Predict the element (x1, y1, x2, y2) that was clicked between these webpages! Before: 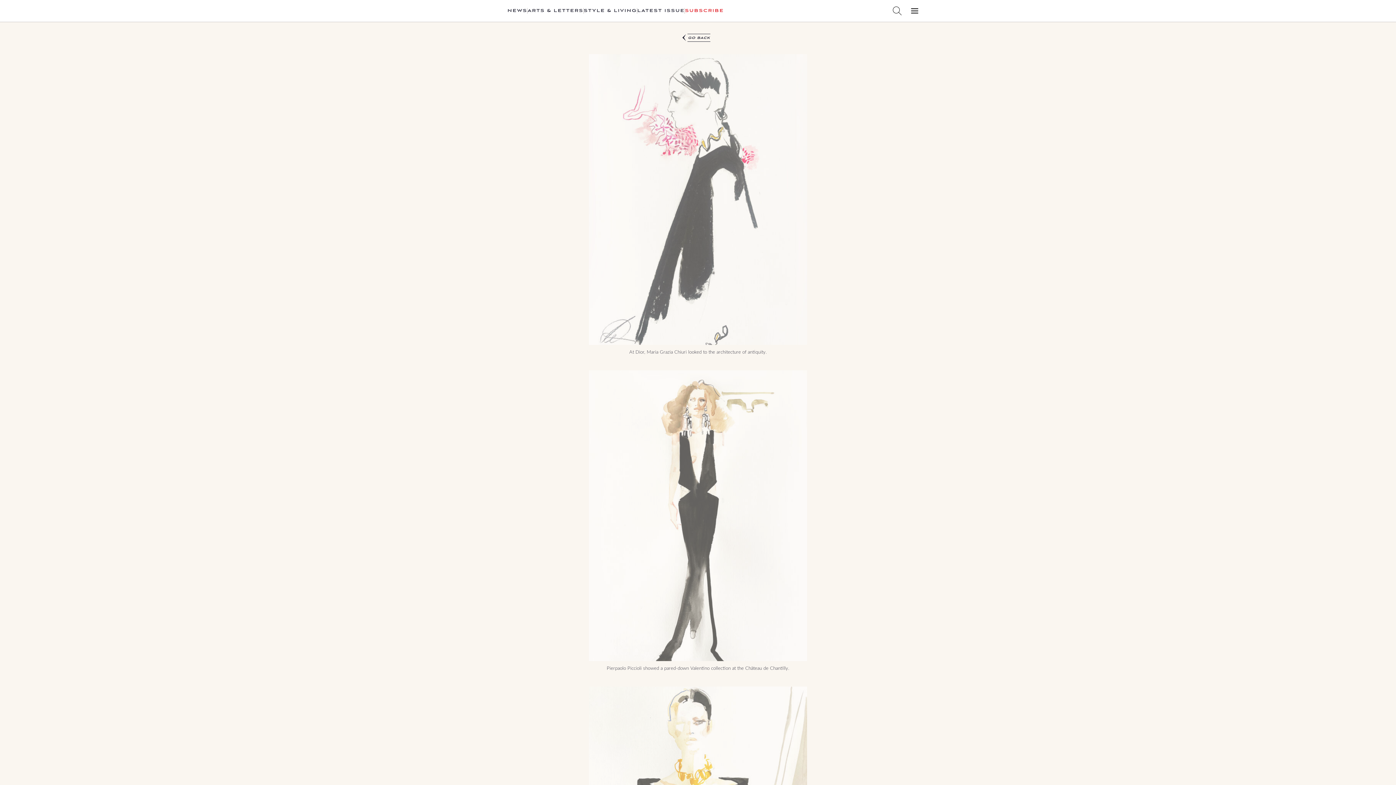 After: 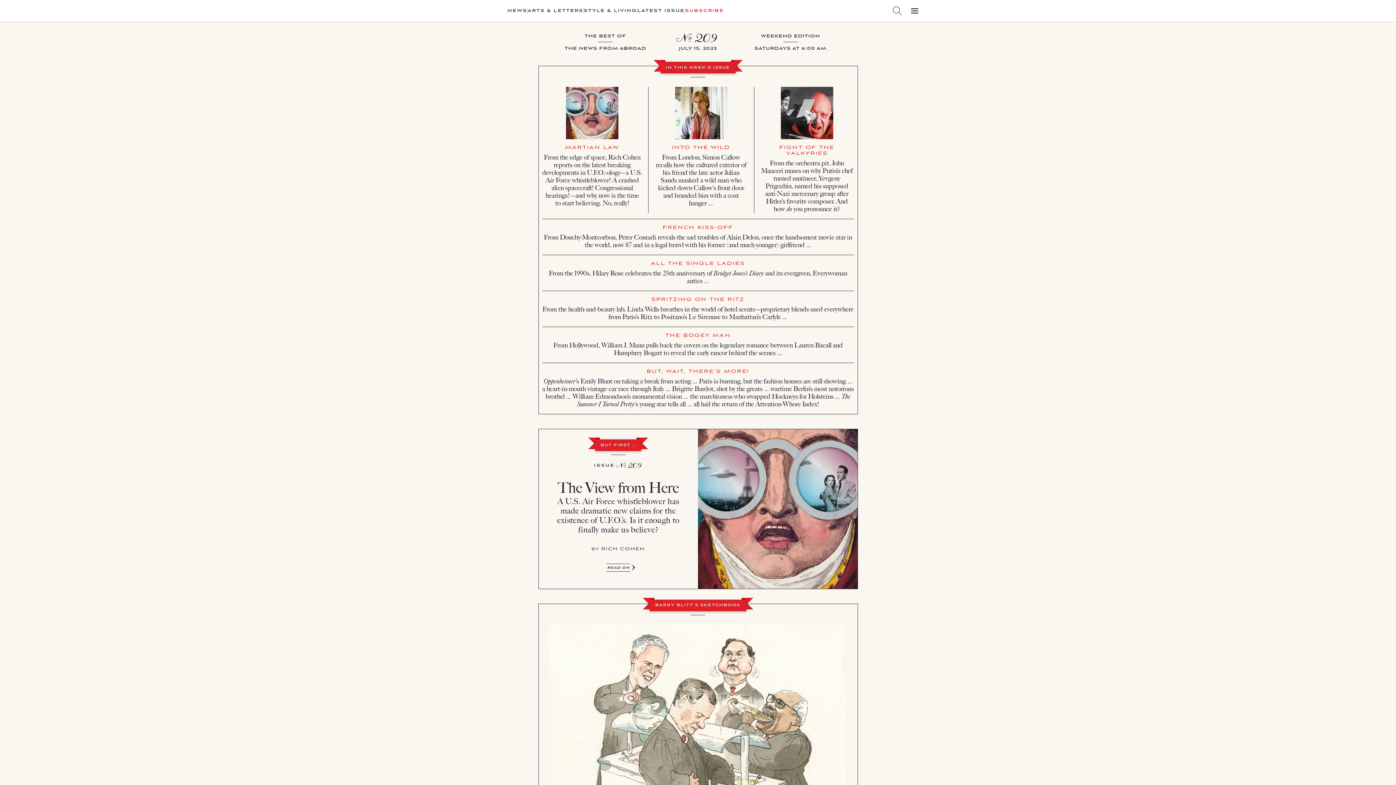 Action: bbox: (687, 33, 710, 41) label: go back